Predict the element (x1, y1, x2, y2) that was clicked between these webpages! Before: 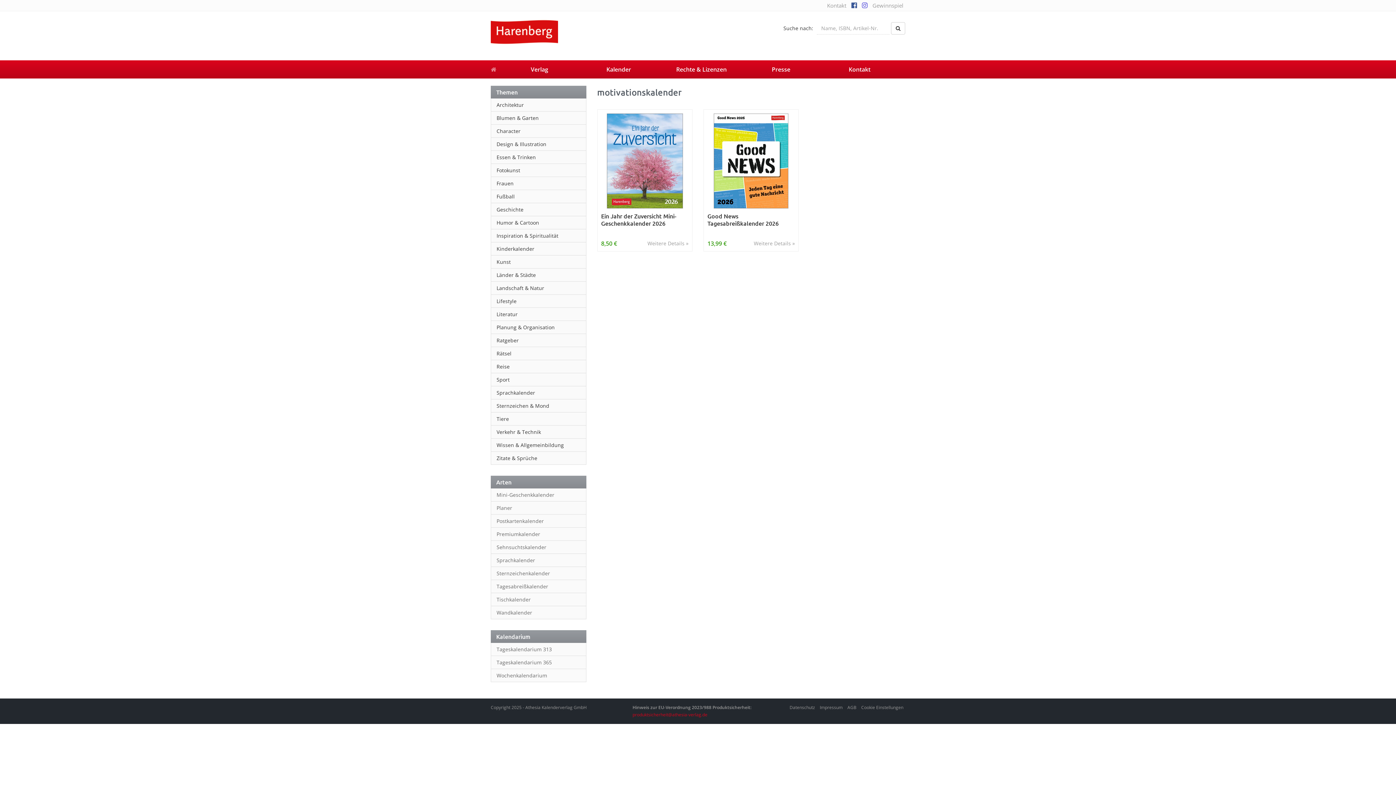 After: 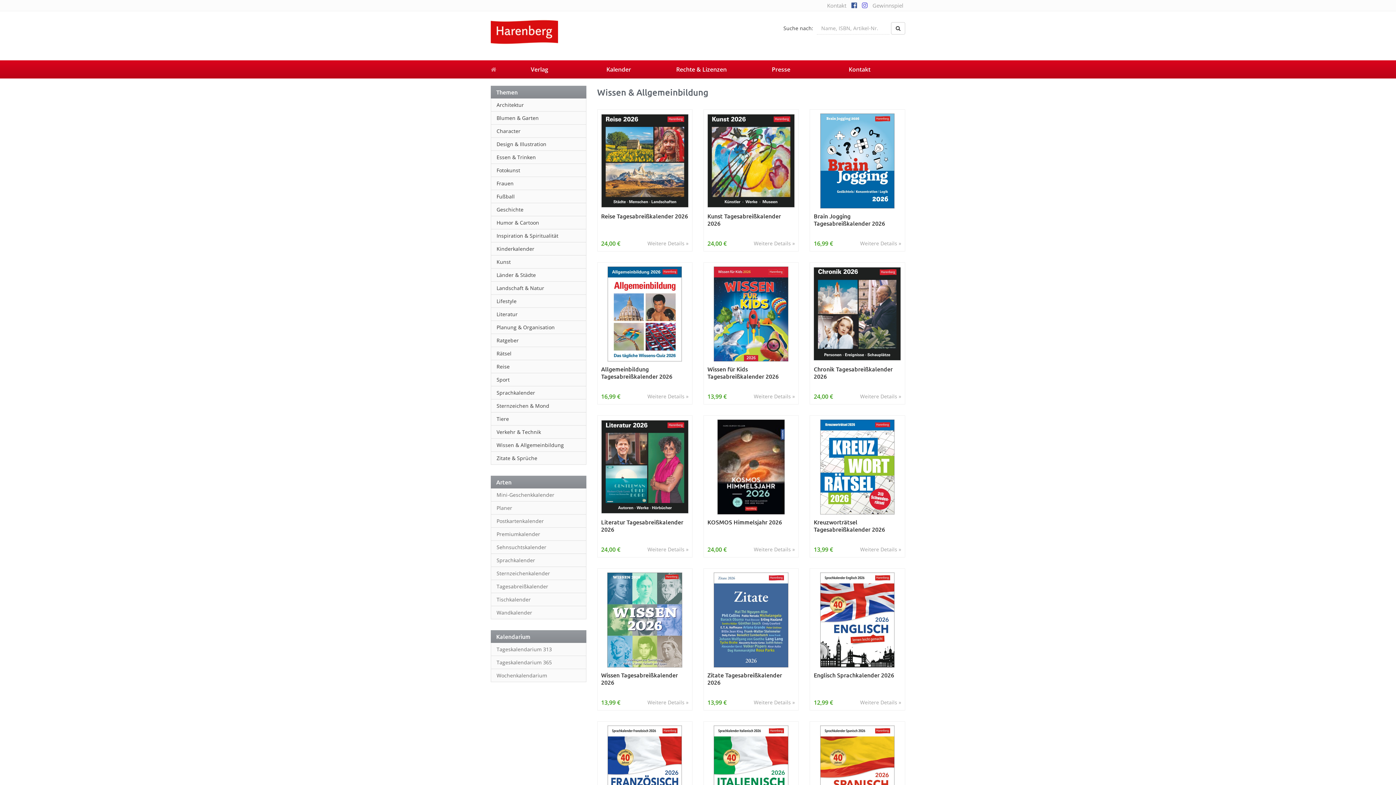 Action: bbox: (491, 438, 586, 452) label: Wissen & Allgemeinbildung